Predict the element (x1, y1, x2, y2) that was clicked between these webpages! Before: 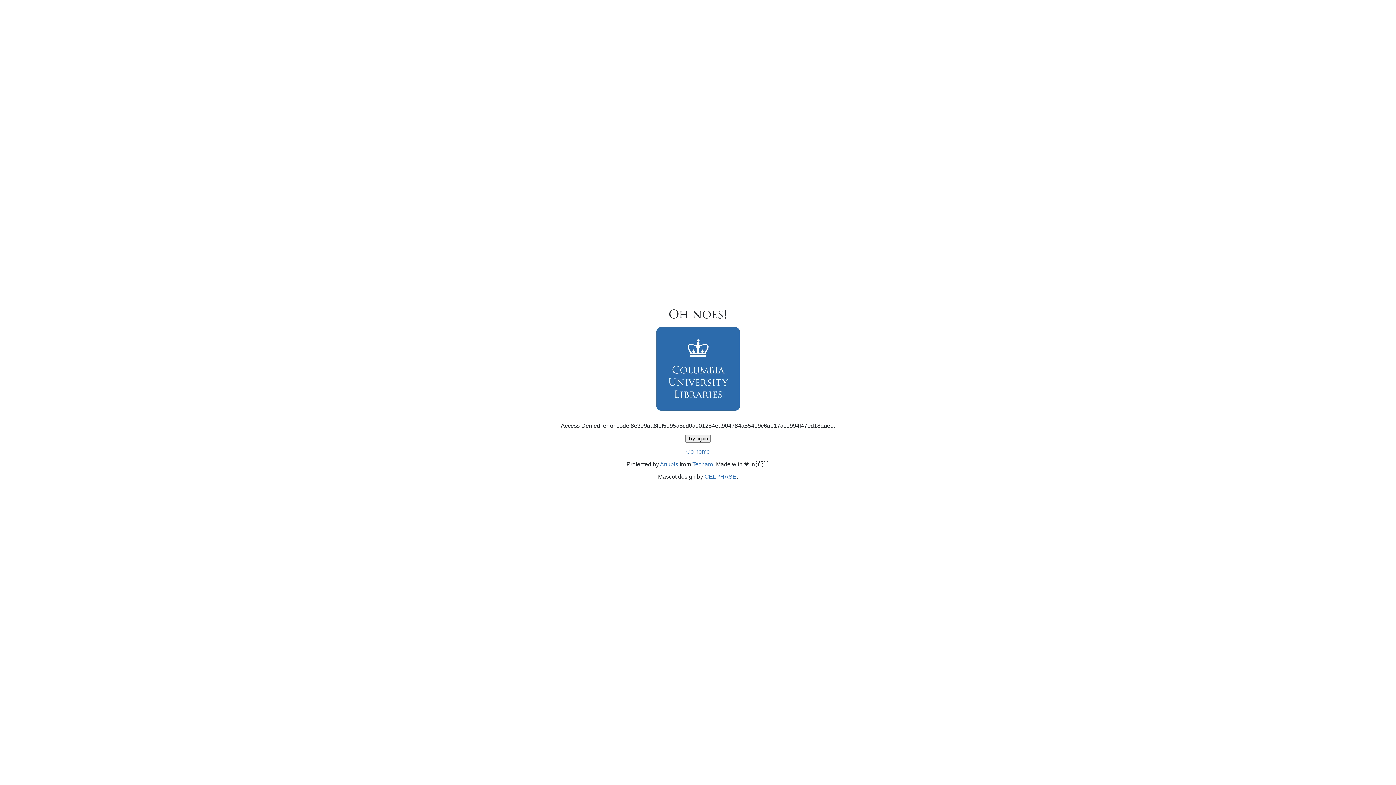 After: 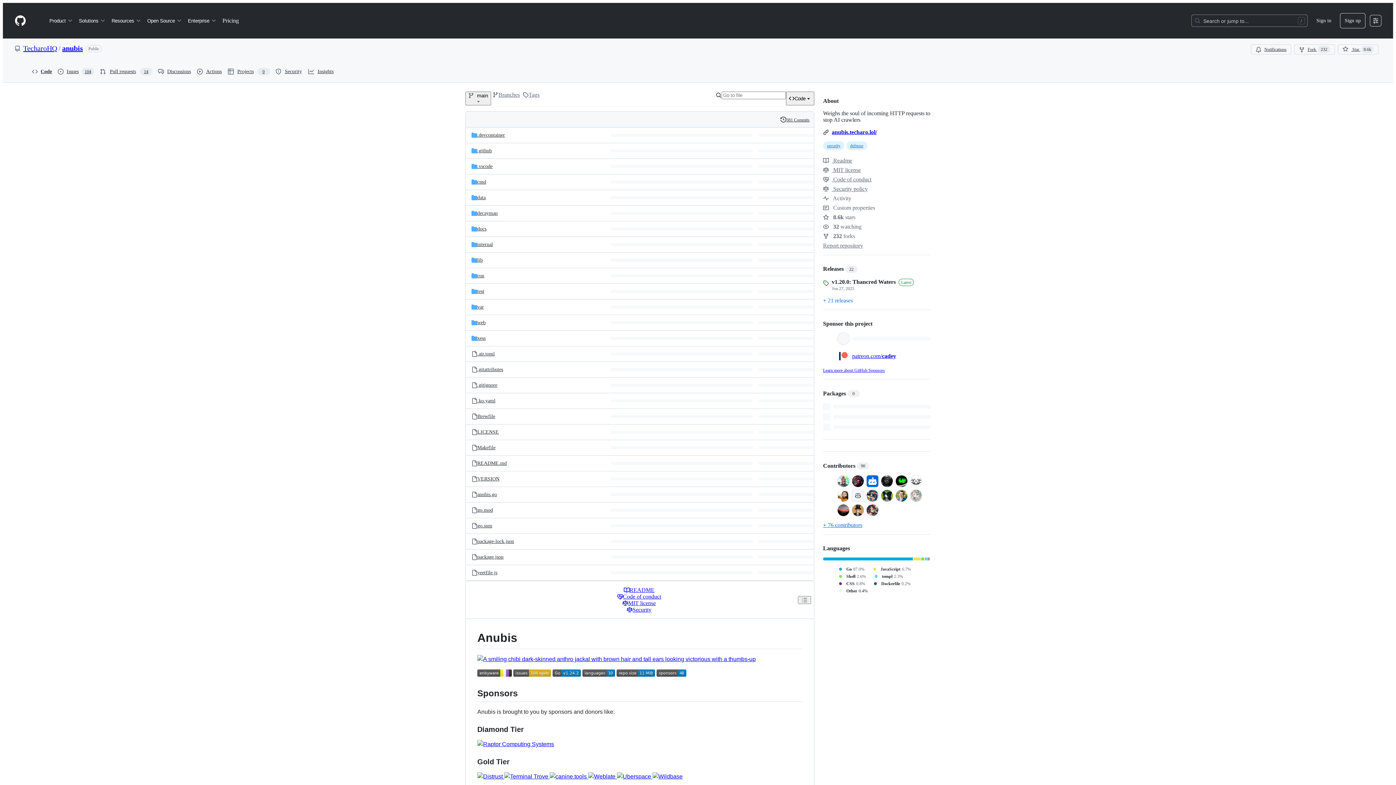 Action: label: Anubis bbox: (660, 461, 678, 467)